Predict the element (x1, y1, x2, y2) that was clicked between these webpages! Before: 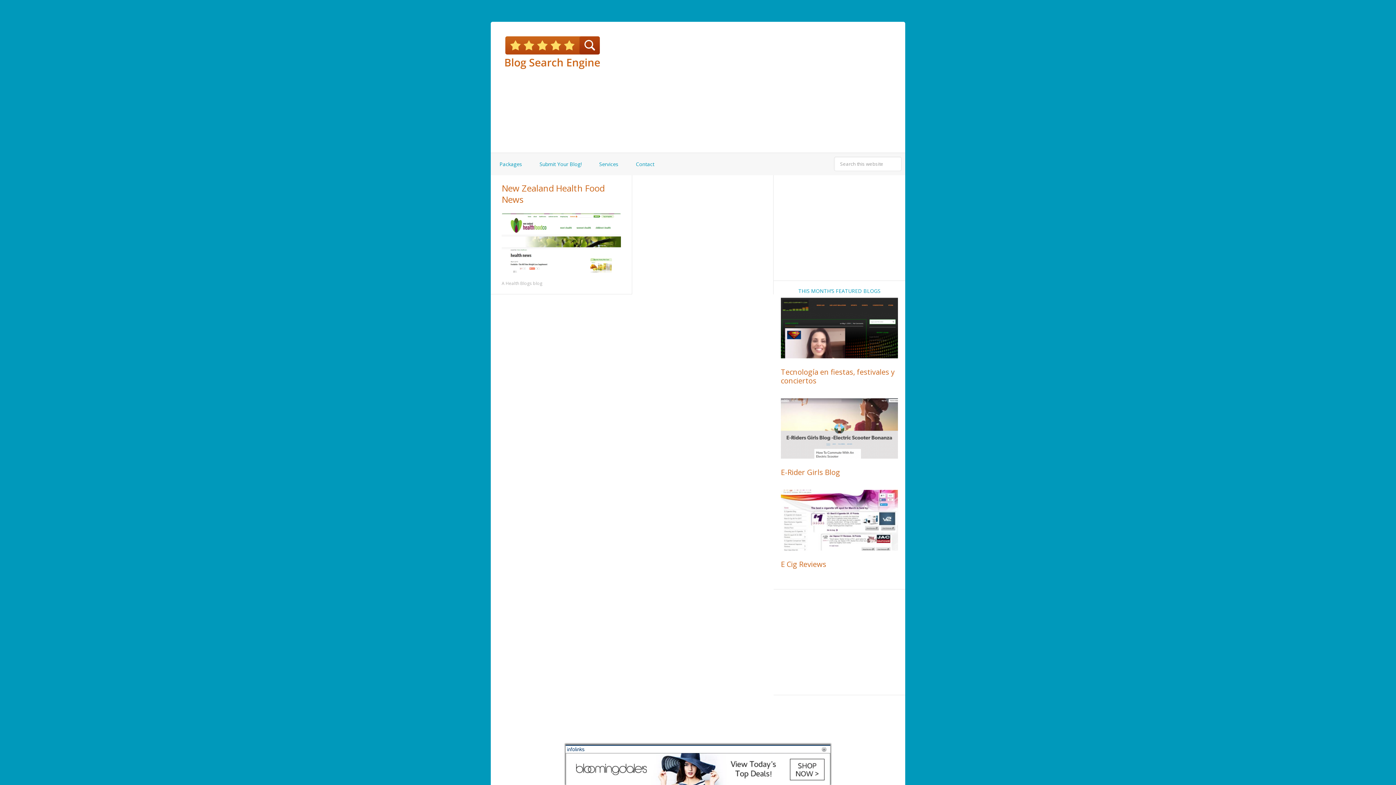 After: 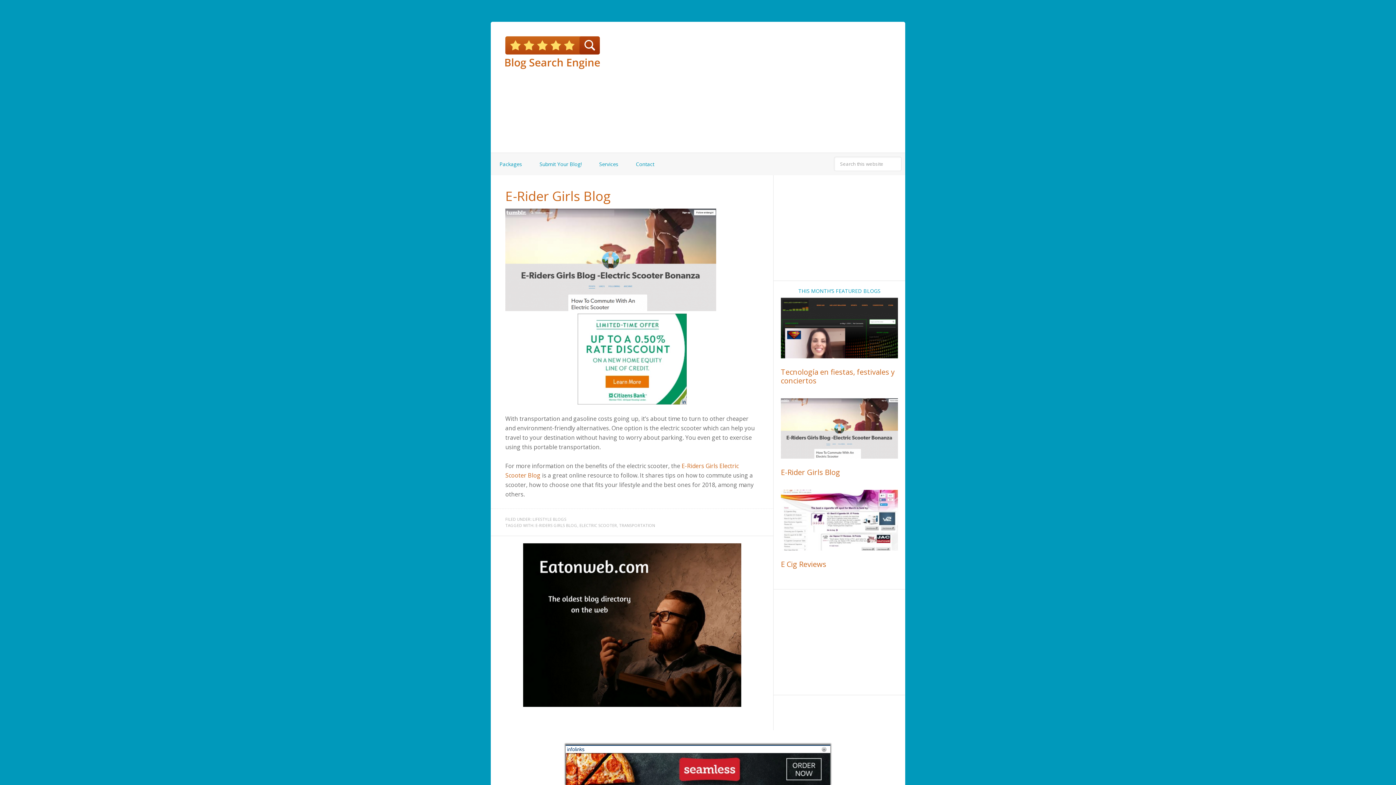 Action: bbox: (781, 467, 840, 477) label: E-Rider Girls Blog